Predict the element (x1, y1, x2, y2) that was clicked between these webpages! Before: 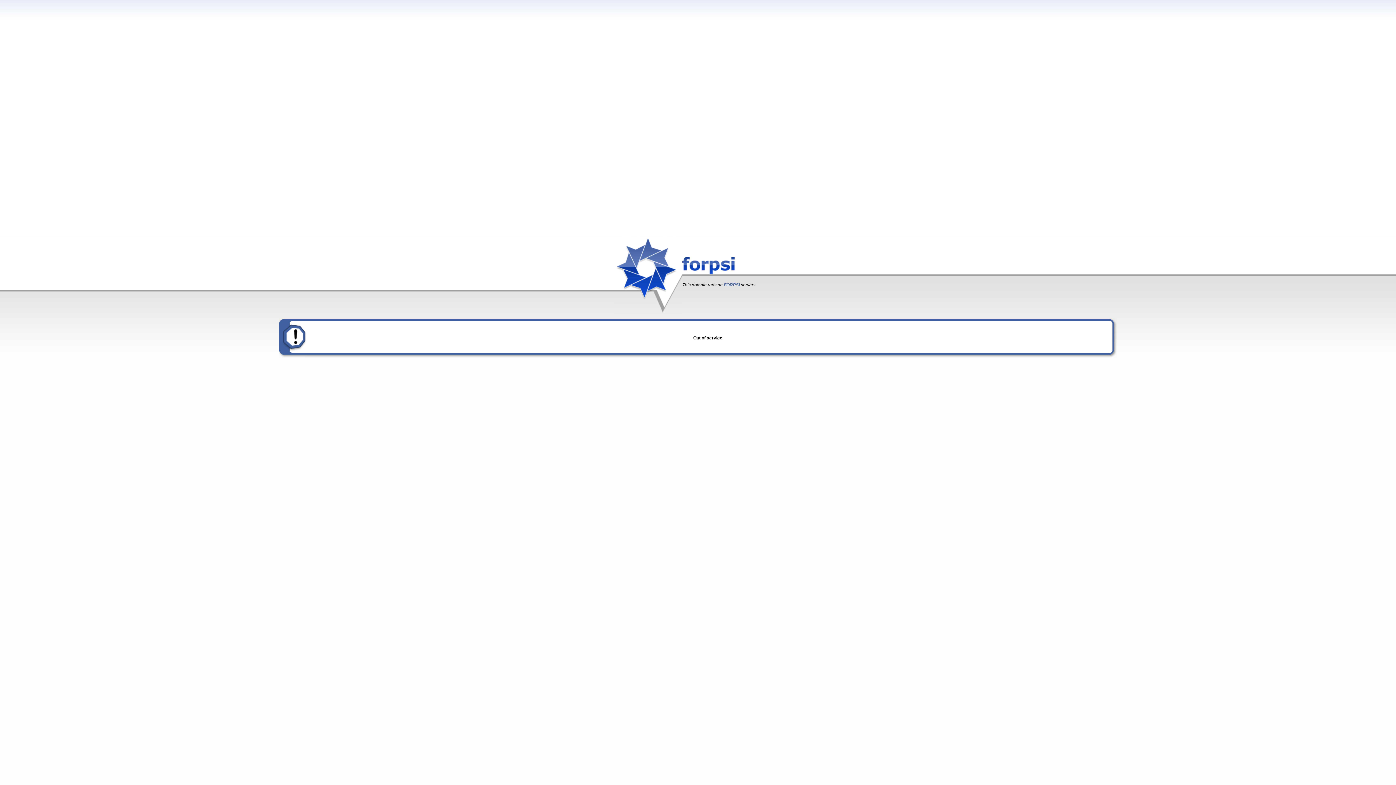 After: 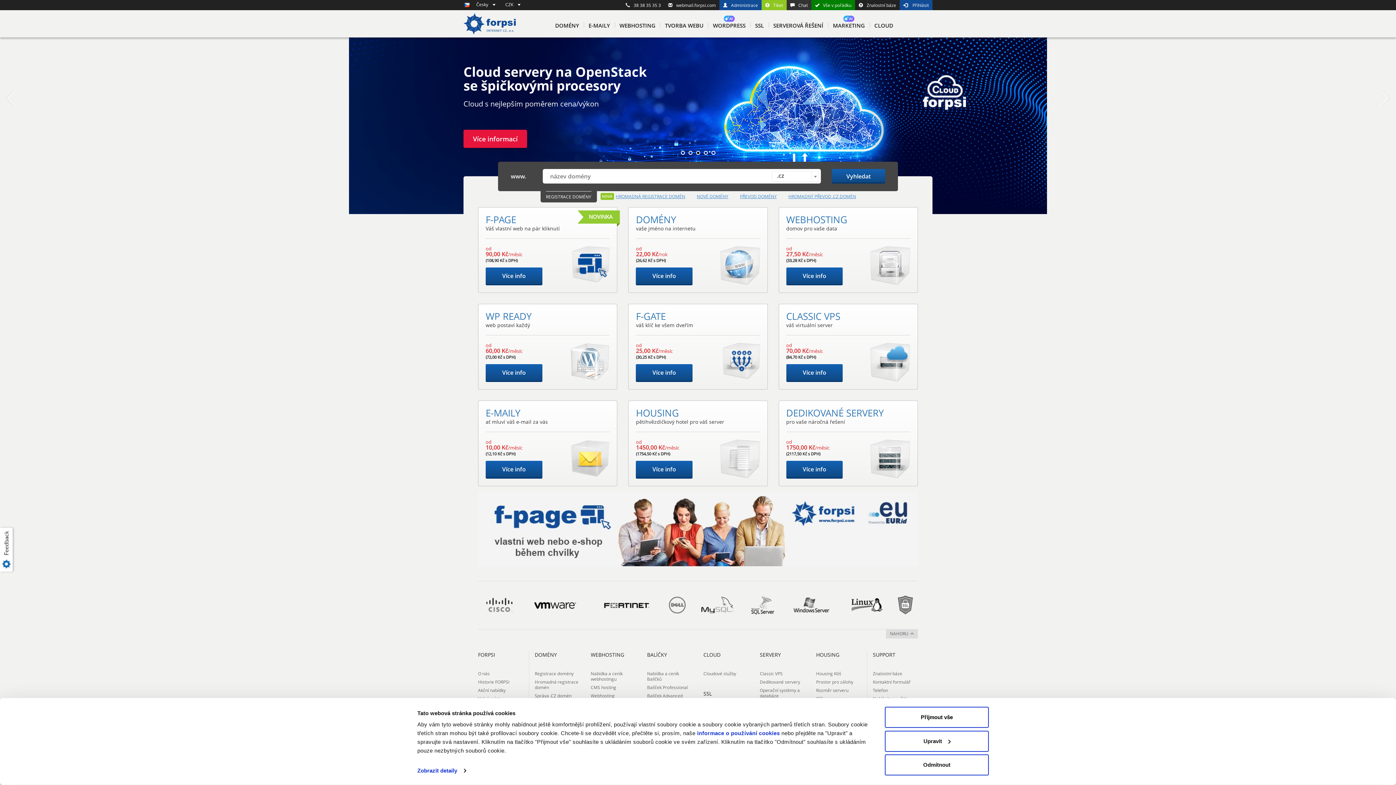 Action: bbox: (724, 282, 740, 287) label: FORPSI